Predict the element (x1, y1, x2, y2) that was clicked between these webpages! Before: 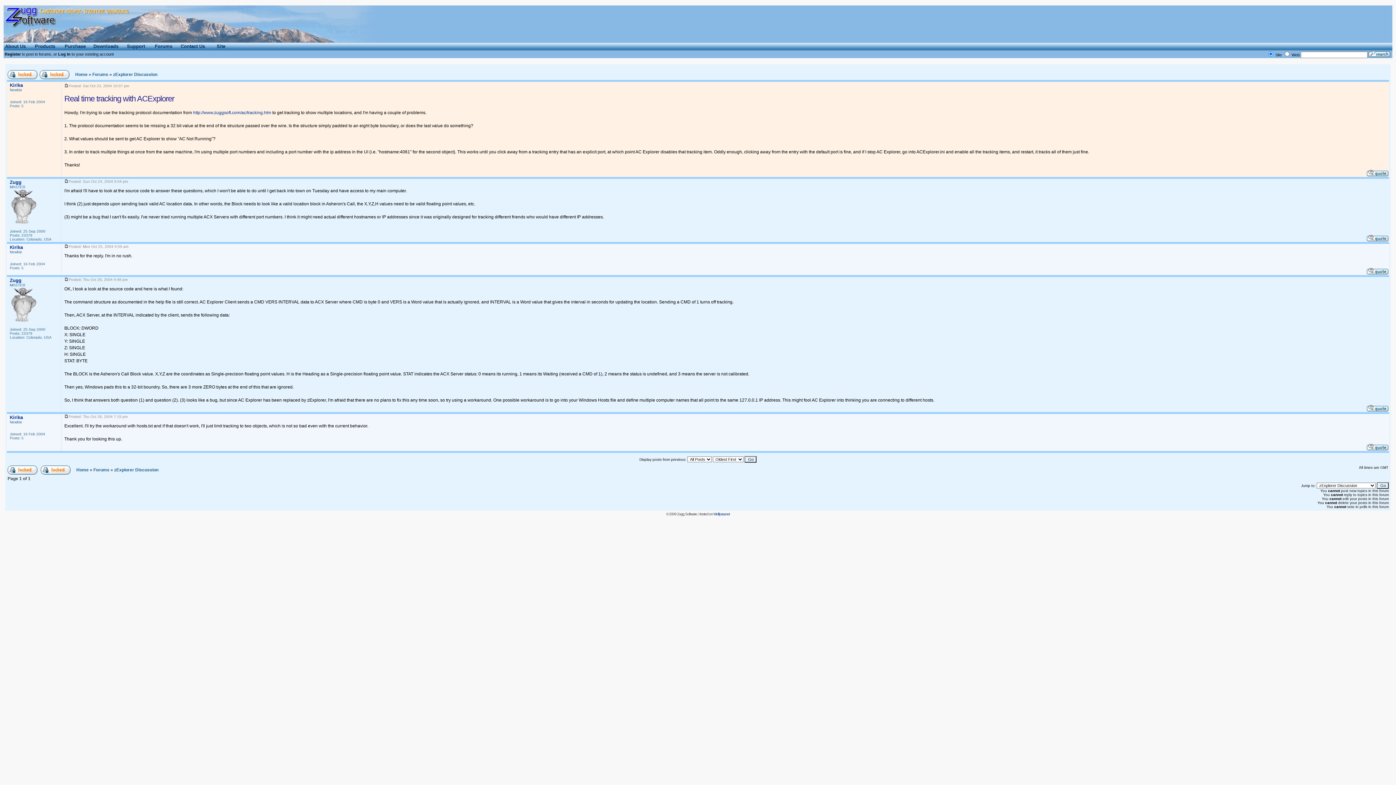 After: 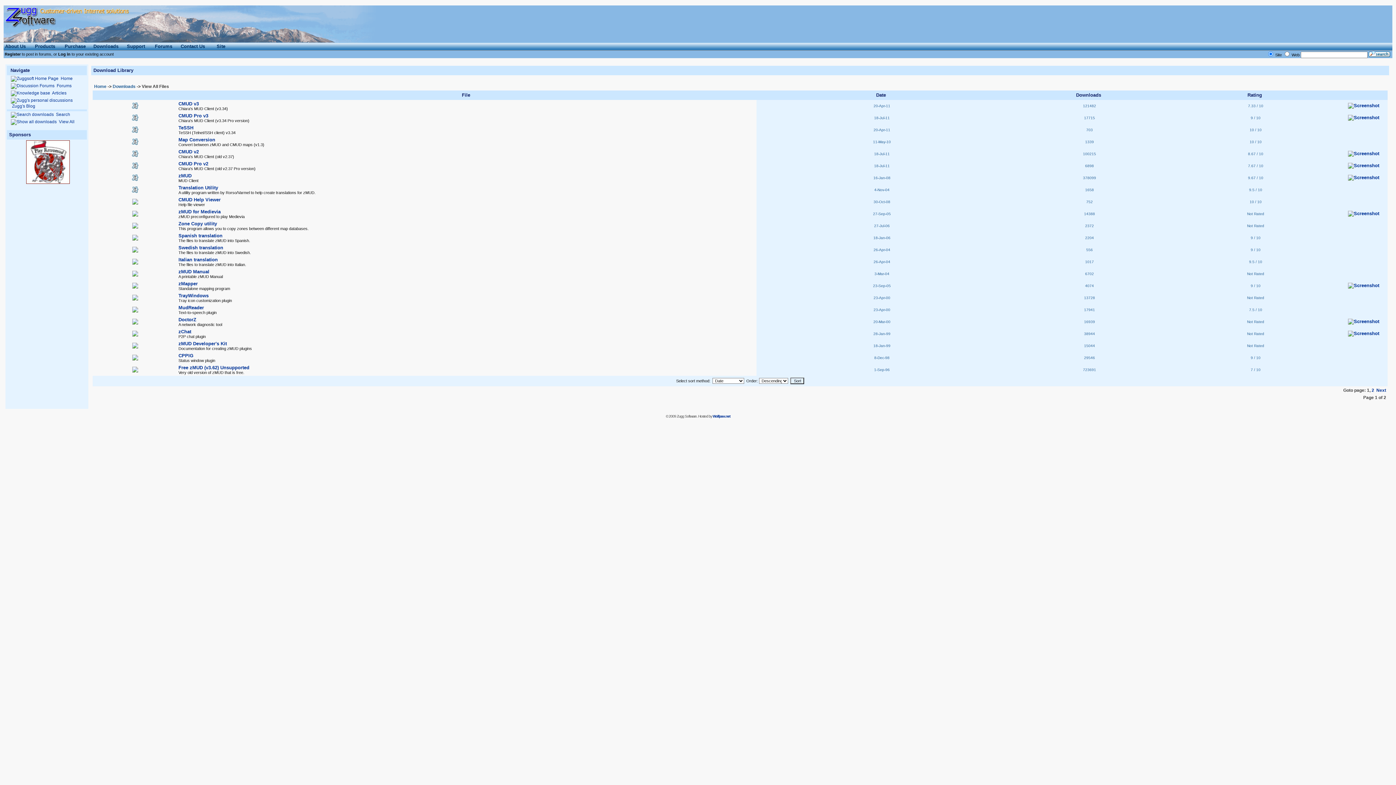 Action: bbox: (92, 47, 125, 51)